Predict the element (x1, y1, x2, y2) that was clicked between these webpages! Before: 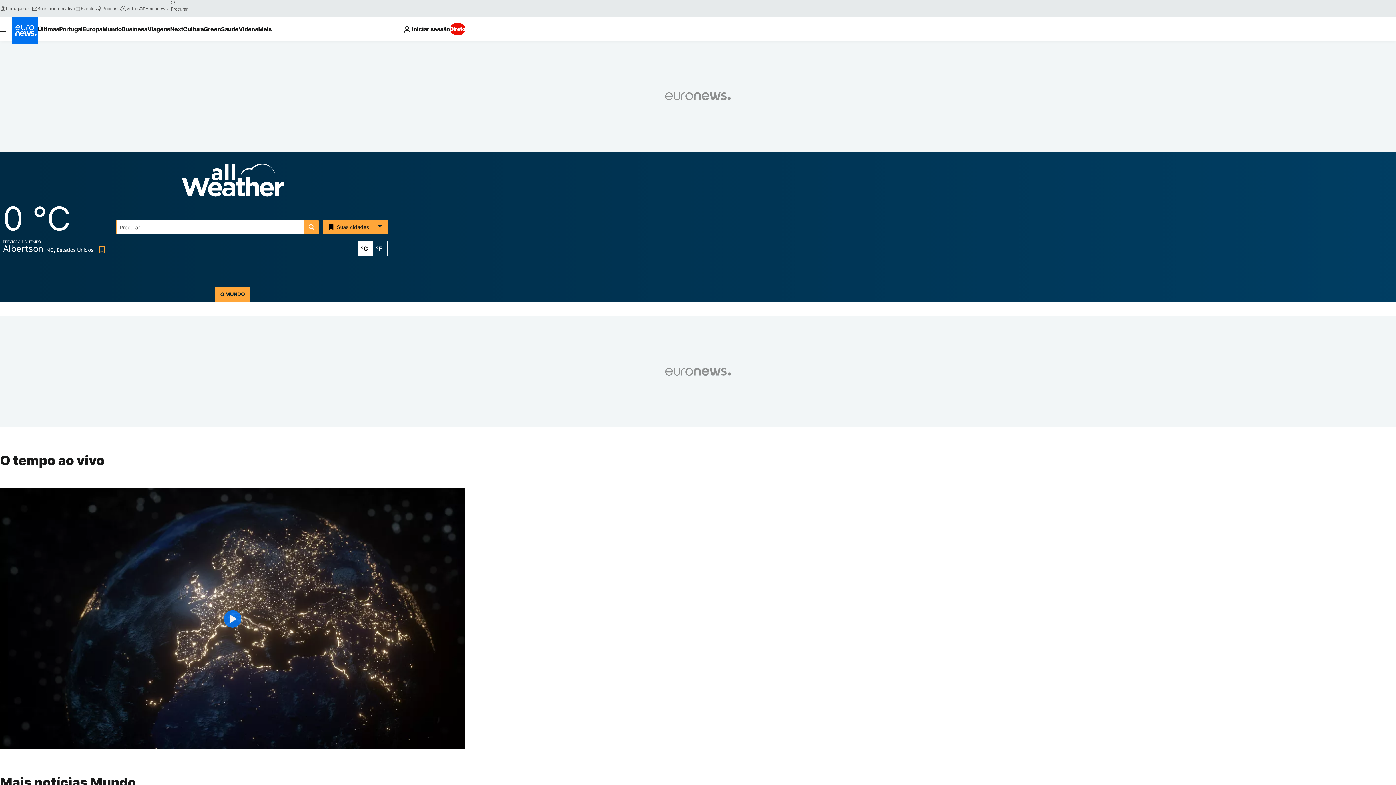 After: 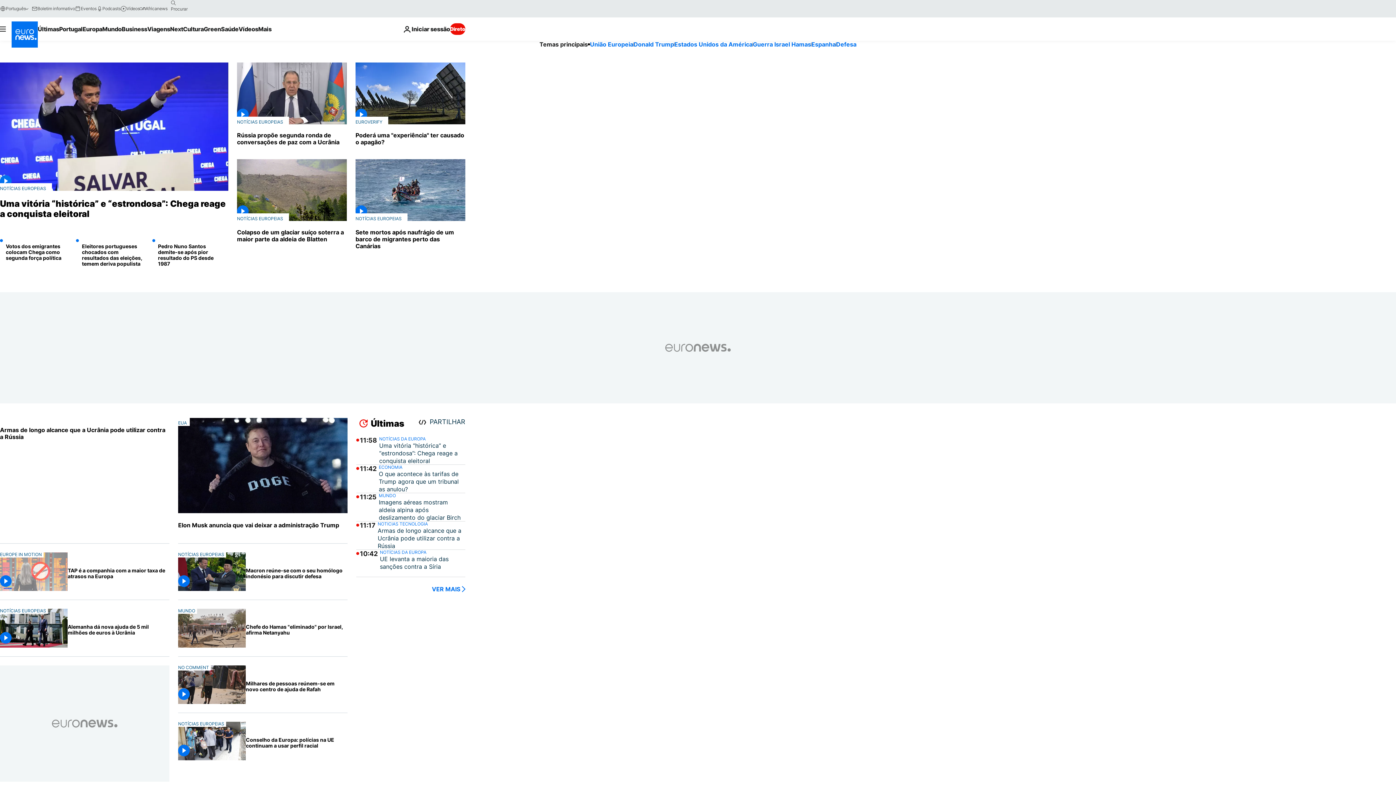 Action: bbox: (11, 17, 37, 43) label: Vá para a Página Inicial